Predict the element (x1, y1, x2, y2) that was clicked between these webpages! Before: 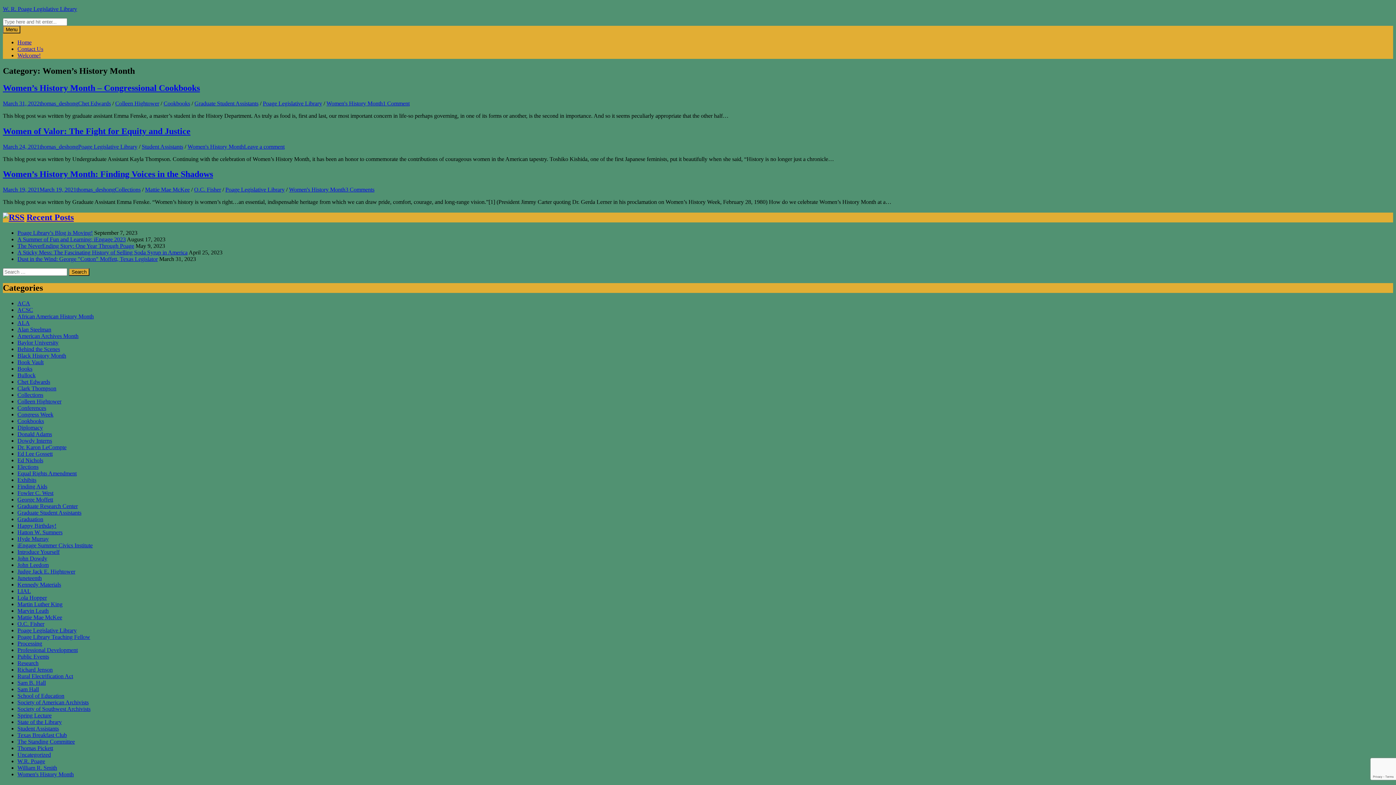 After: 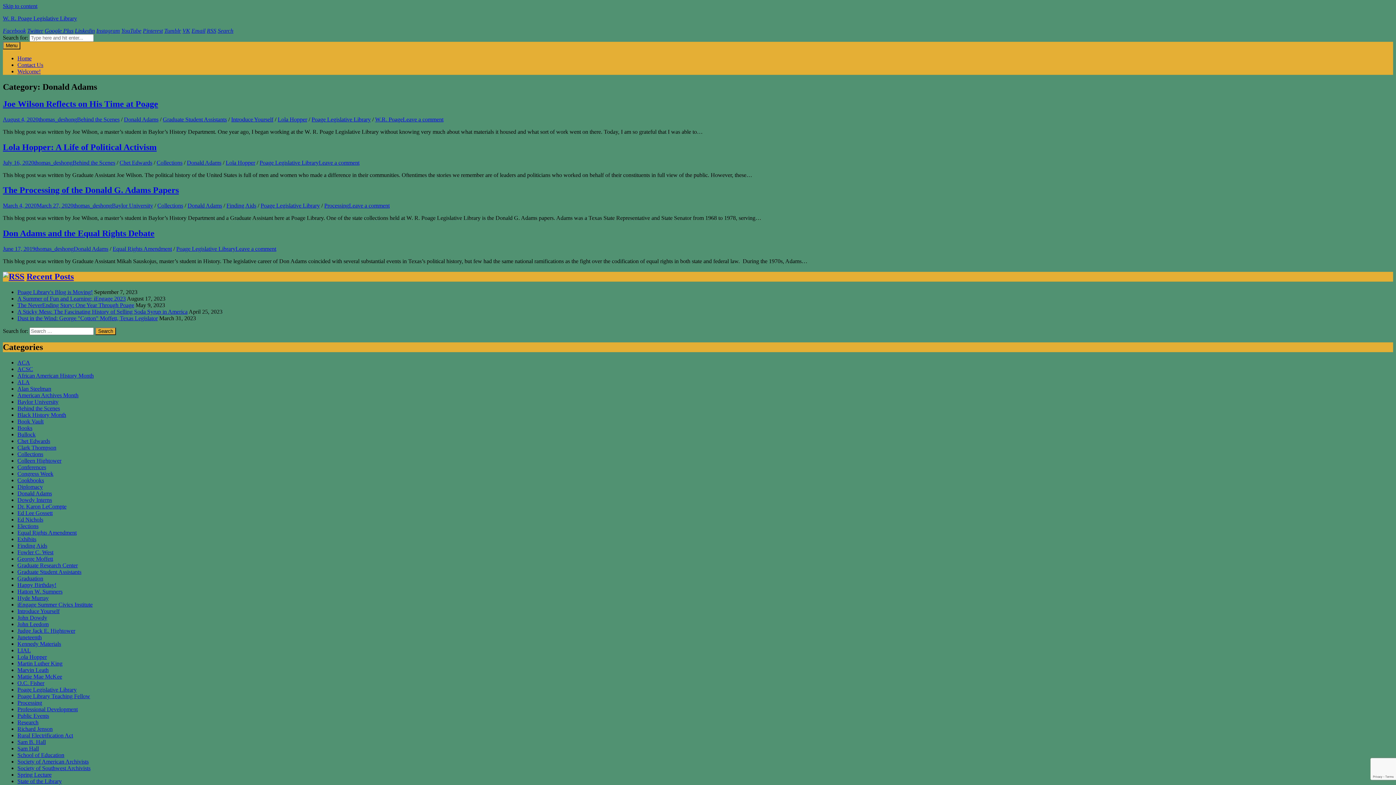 Action: bbox: (17, 431, 52, 437) label: Donald Adams